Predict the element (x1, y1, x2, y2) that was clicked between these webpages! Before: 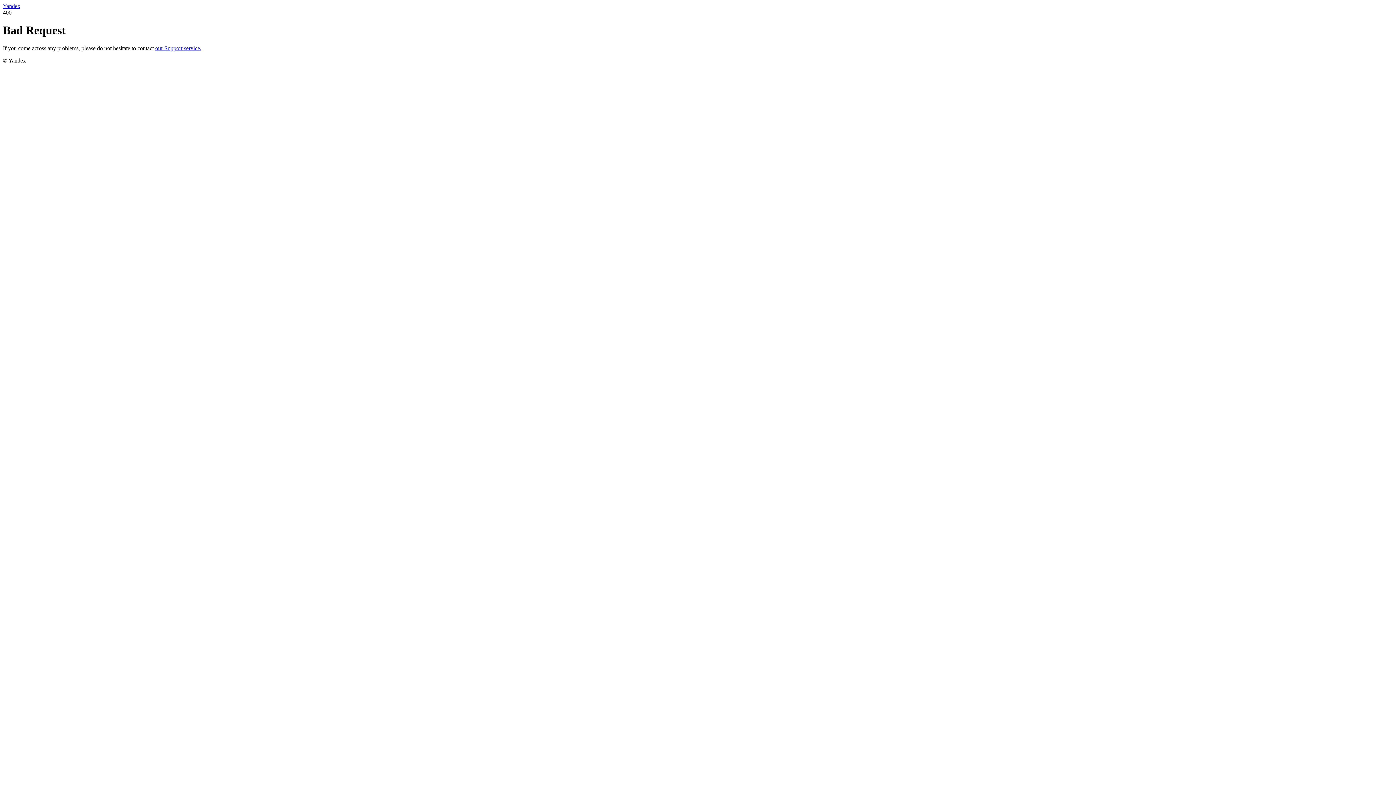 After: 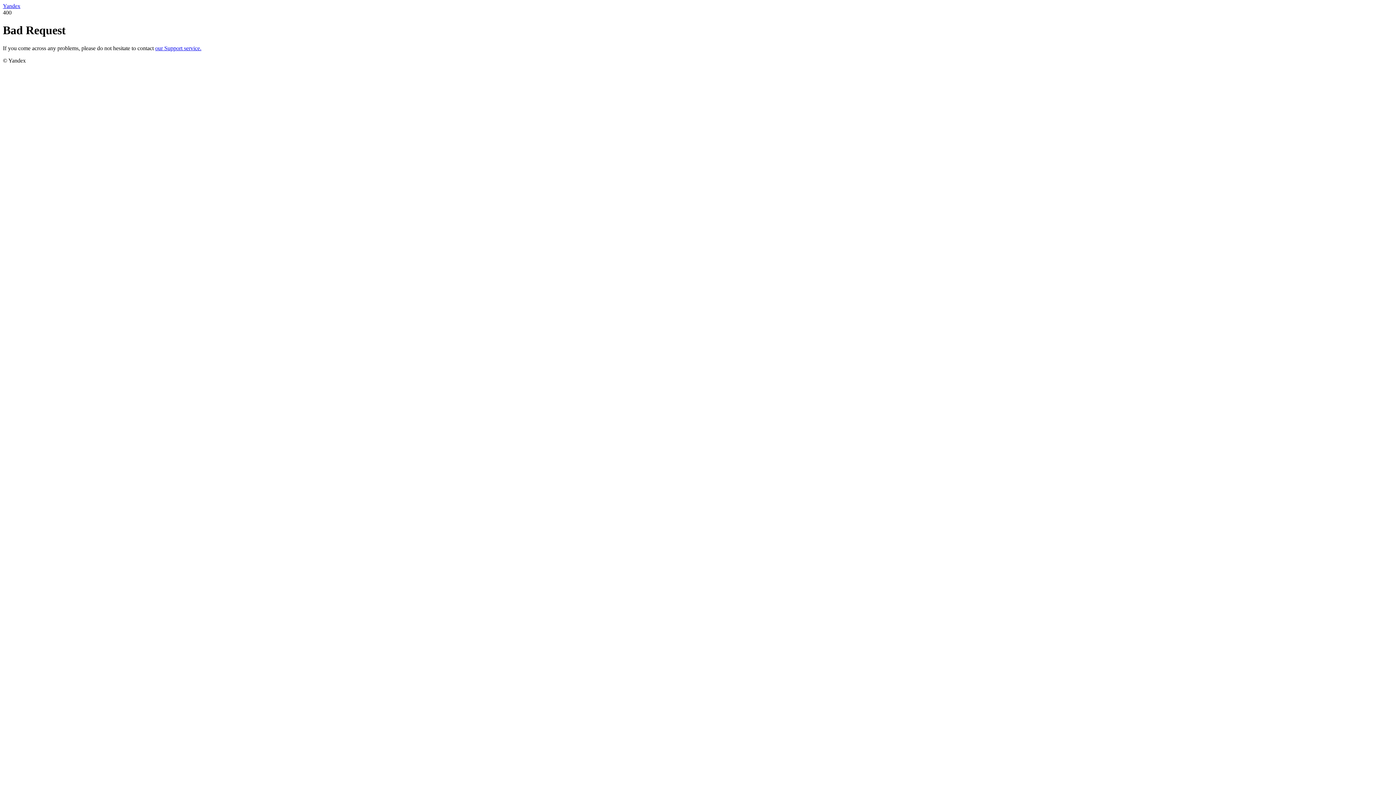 Action: label: our Support service. bbox: (155, 45, 201, 51)